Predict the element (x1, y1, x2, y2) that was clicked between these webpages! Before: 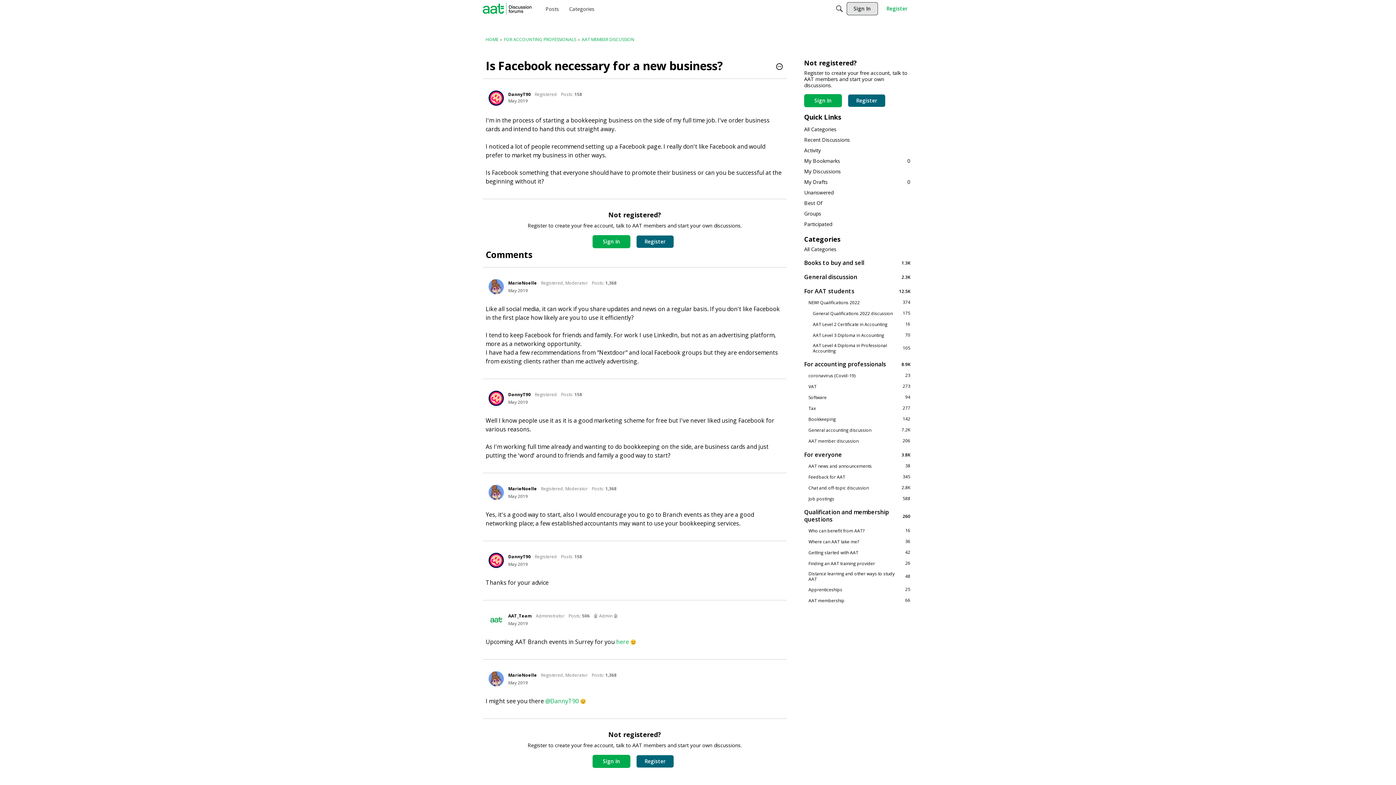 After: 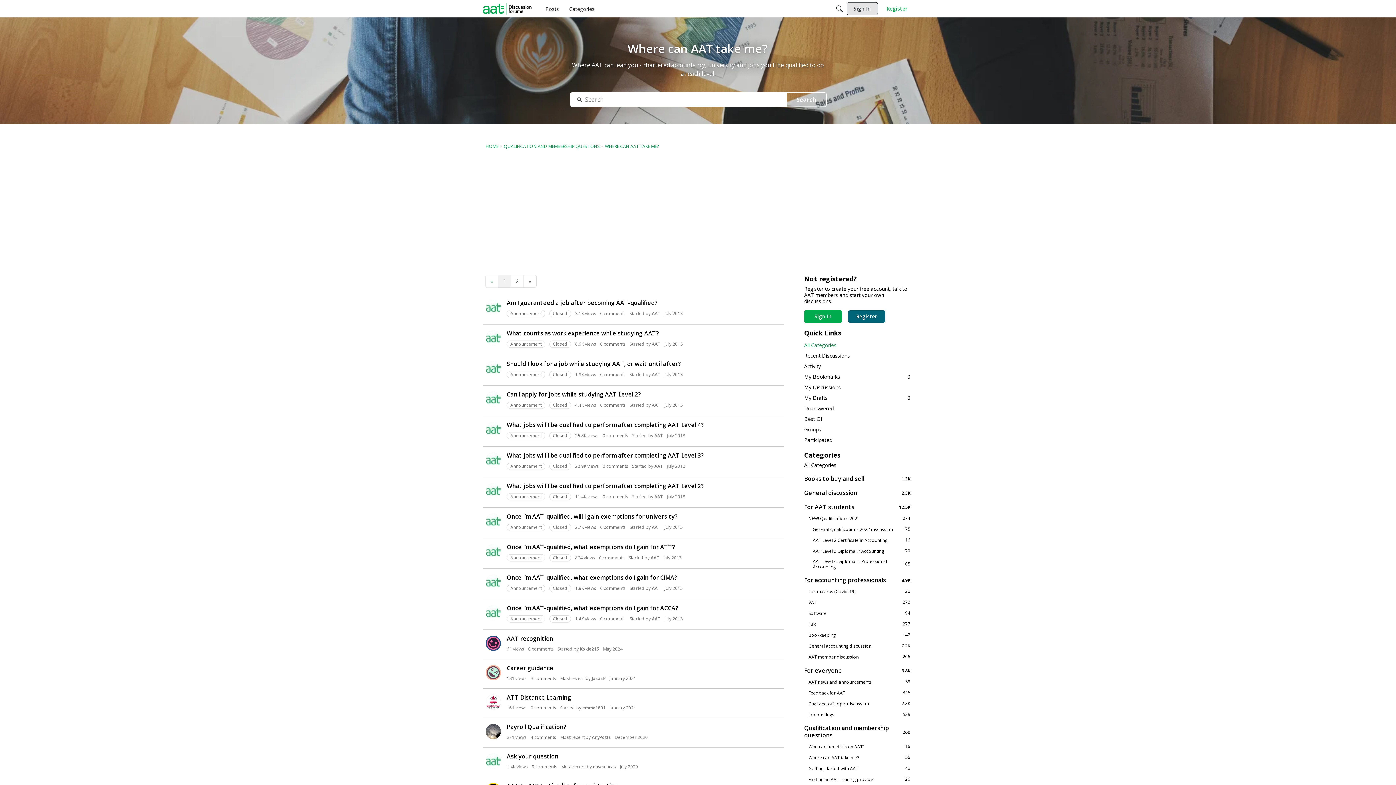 Action: bbox: (804, 538, 910, 545) label: 36
Where can AAT take me?